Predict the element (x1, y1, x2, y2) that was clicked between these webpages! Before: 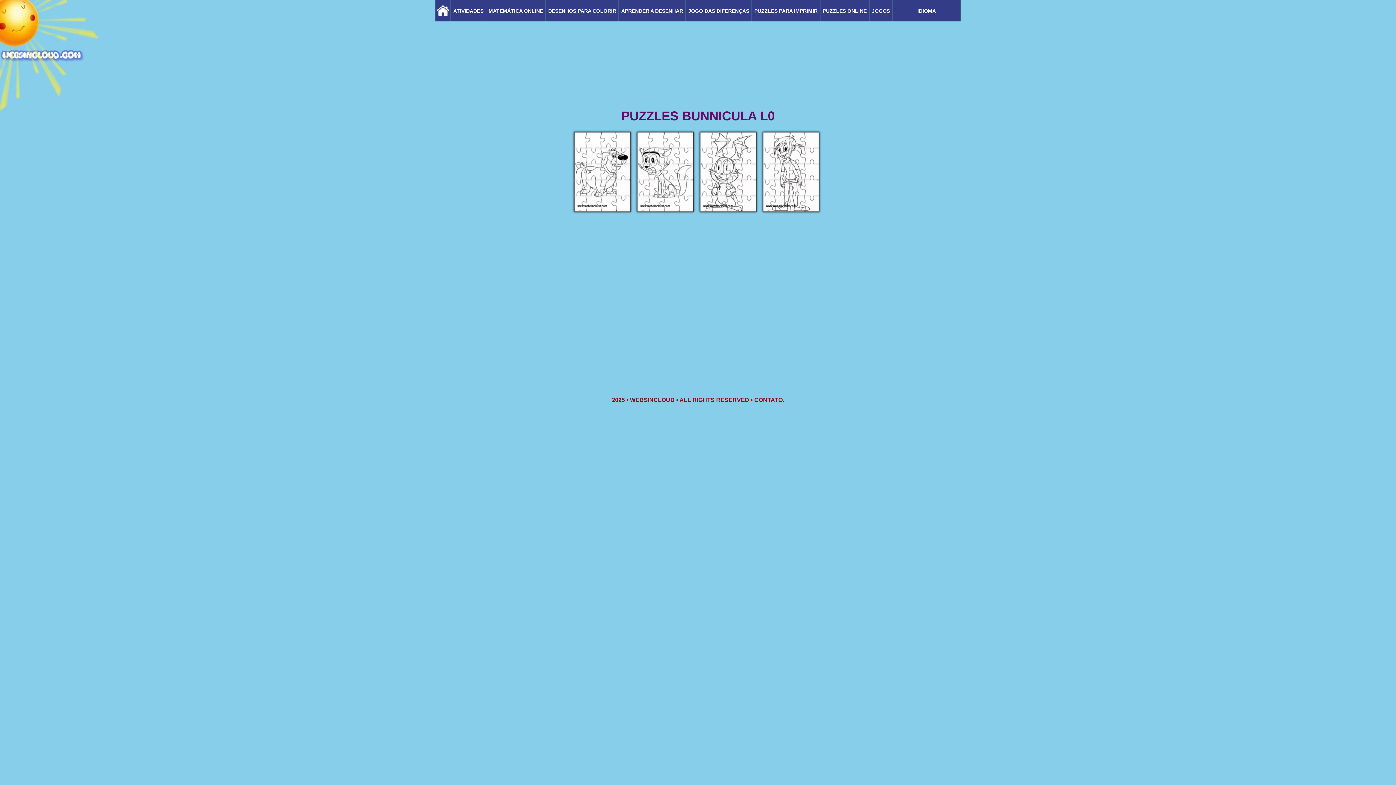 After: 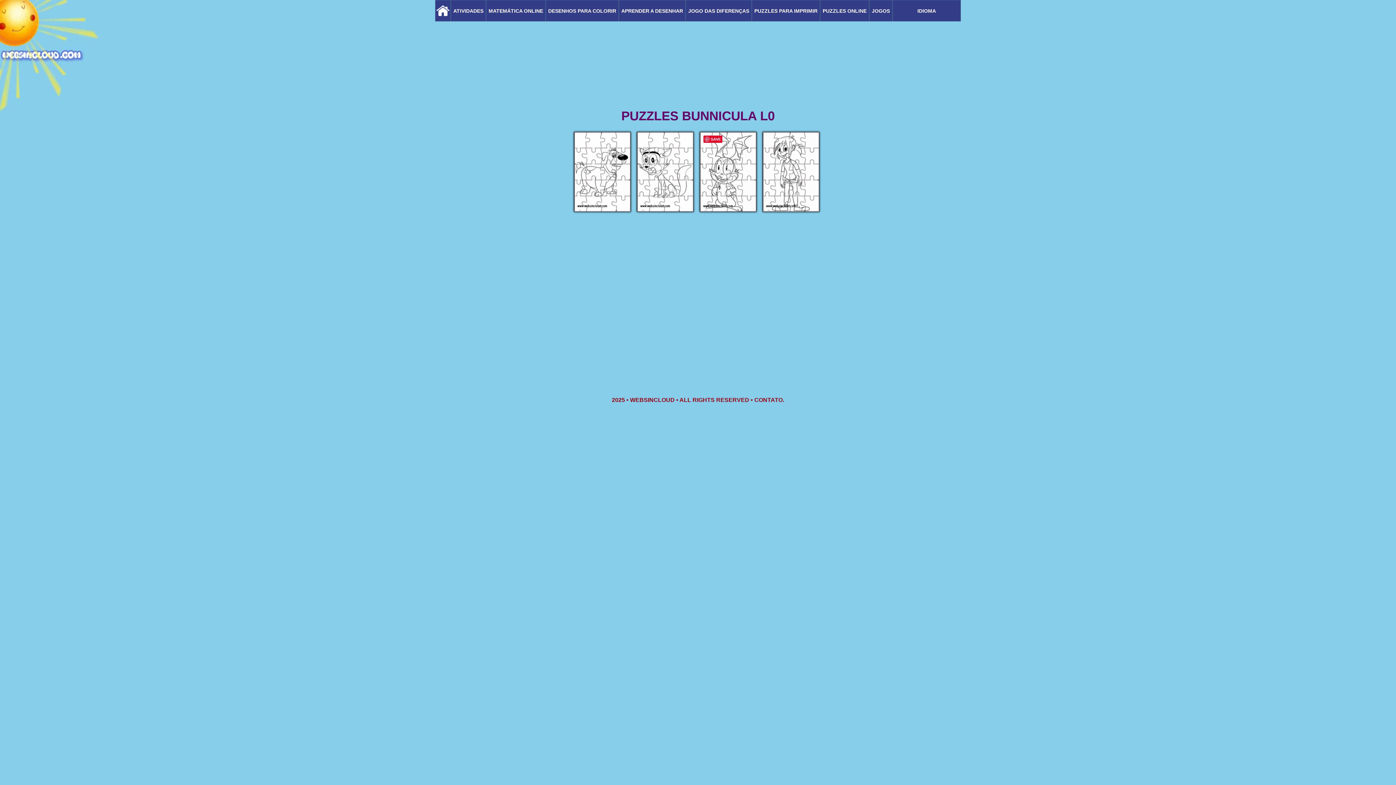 Action: bbox: (698, 209, 758, 214)